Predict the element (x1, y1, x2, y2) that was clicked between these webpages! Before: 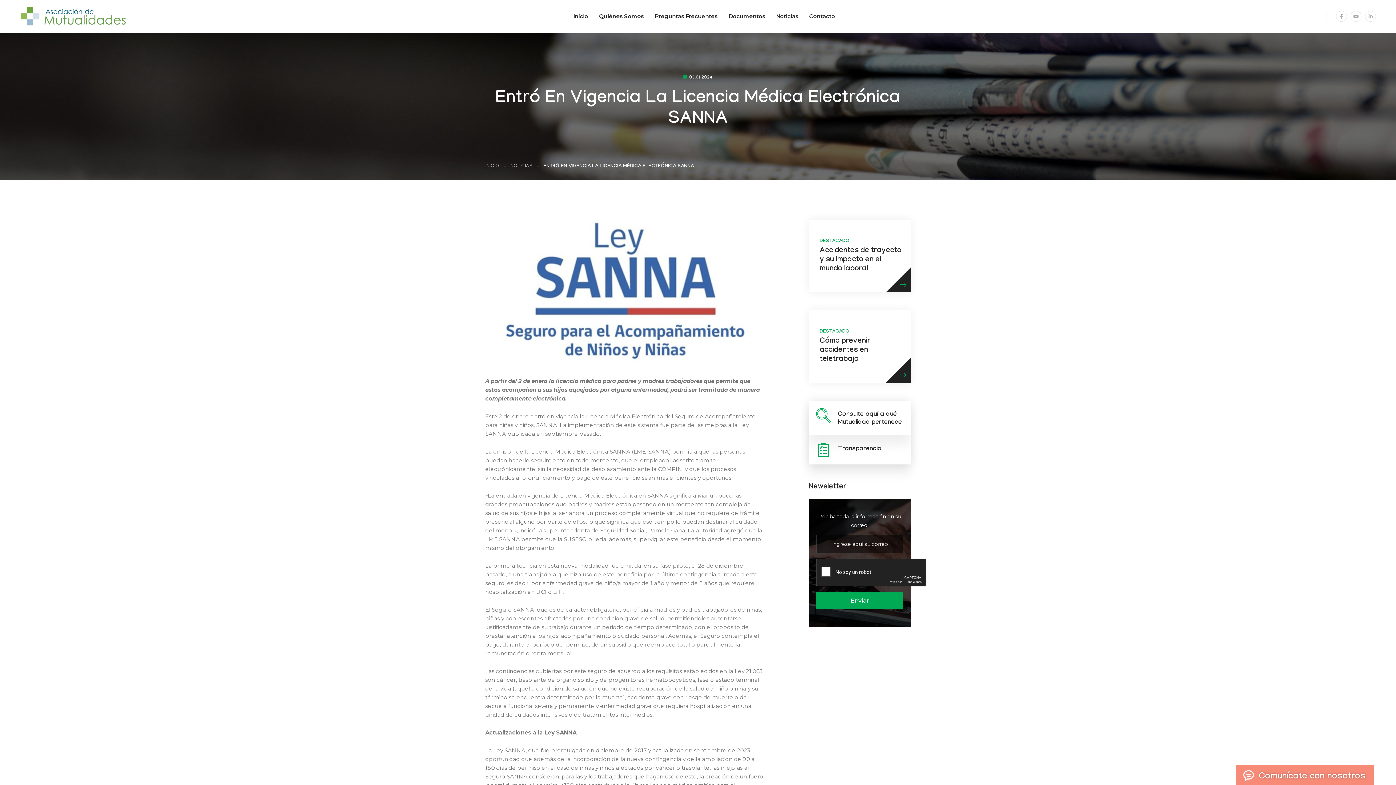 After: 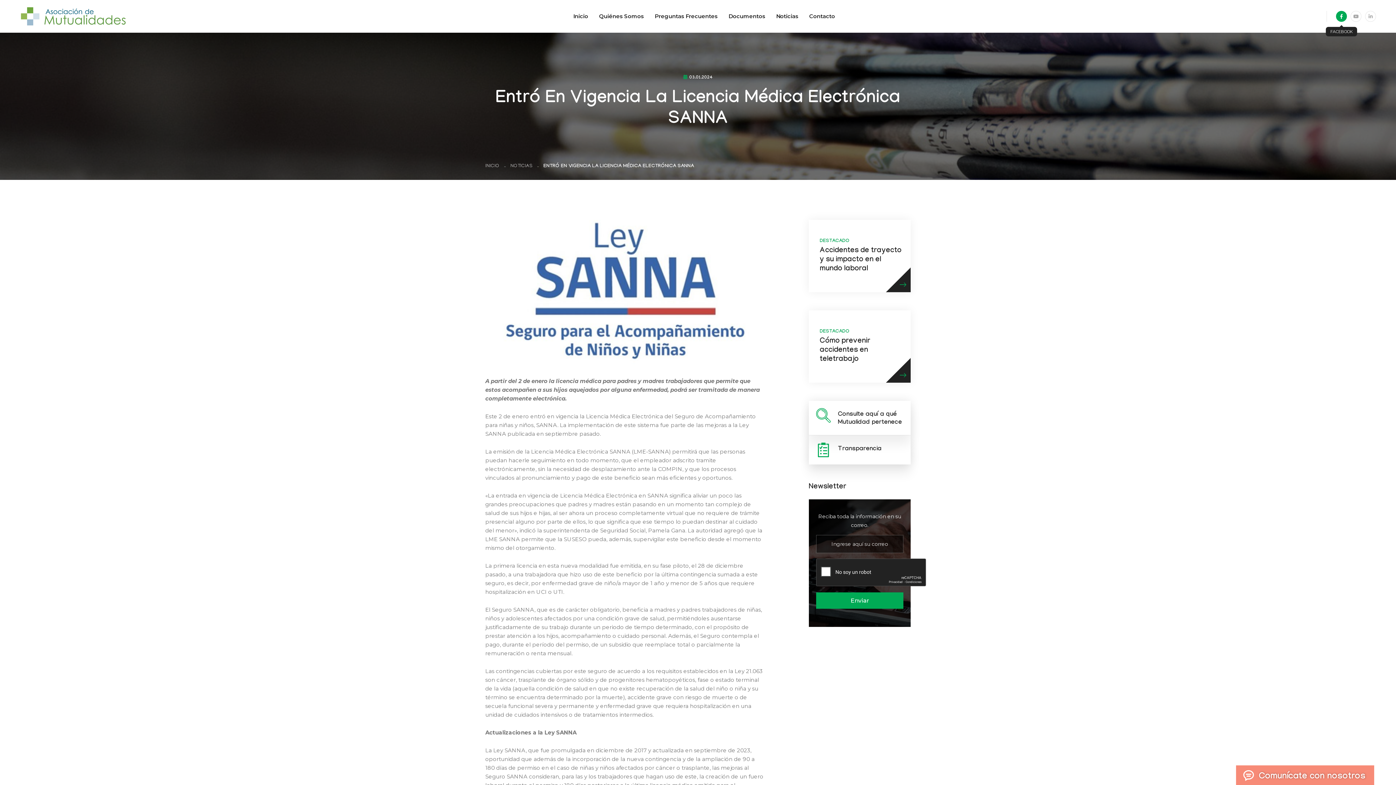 Action: bbox: (1336, 10, 1347, 21)